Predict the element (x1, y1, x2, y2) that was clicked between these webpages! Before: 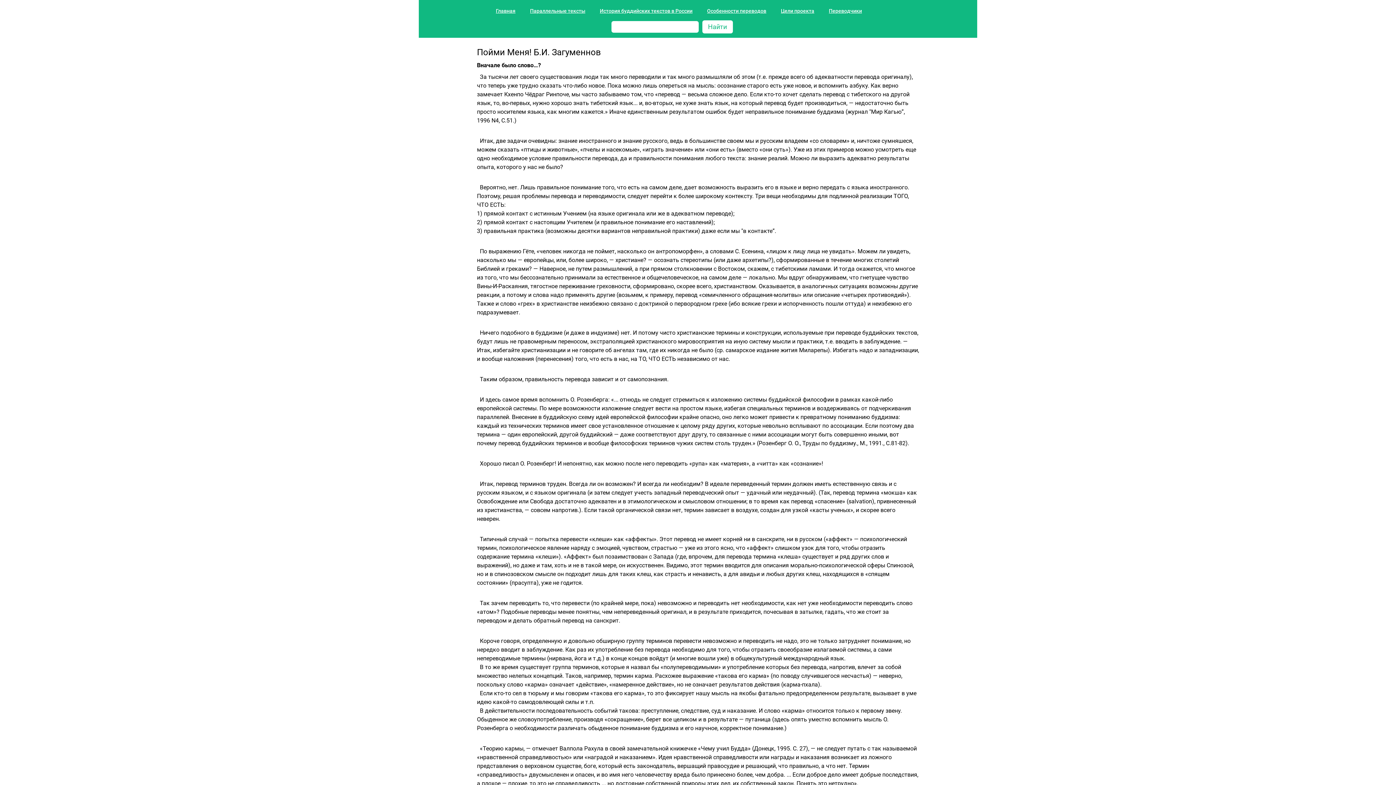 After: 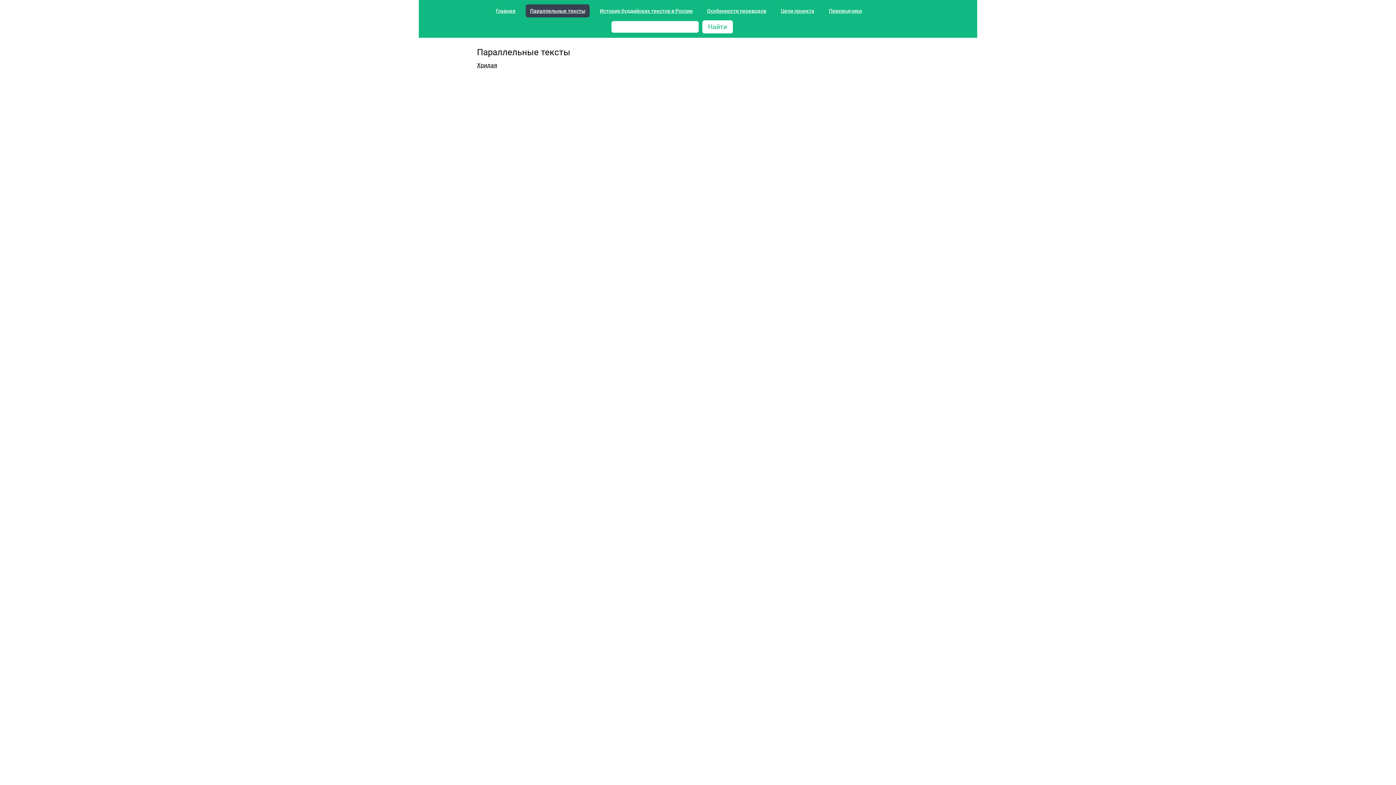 Action: label: Параллельные тексты bbox: (525, 4, 589, 17)